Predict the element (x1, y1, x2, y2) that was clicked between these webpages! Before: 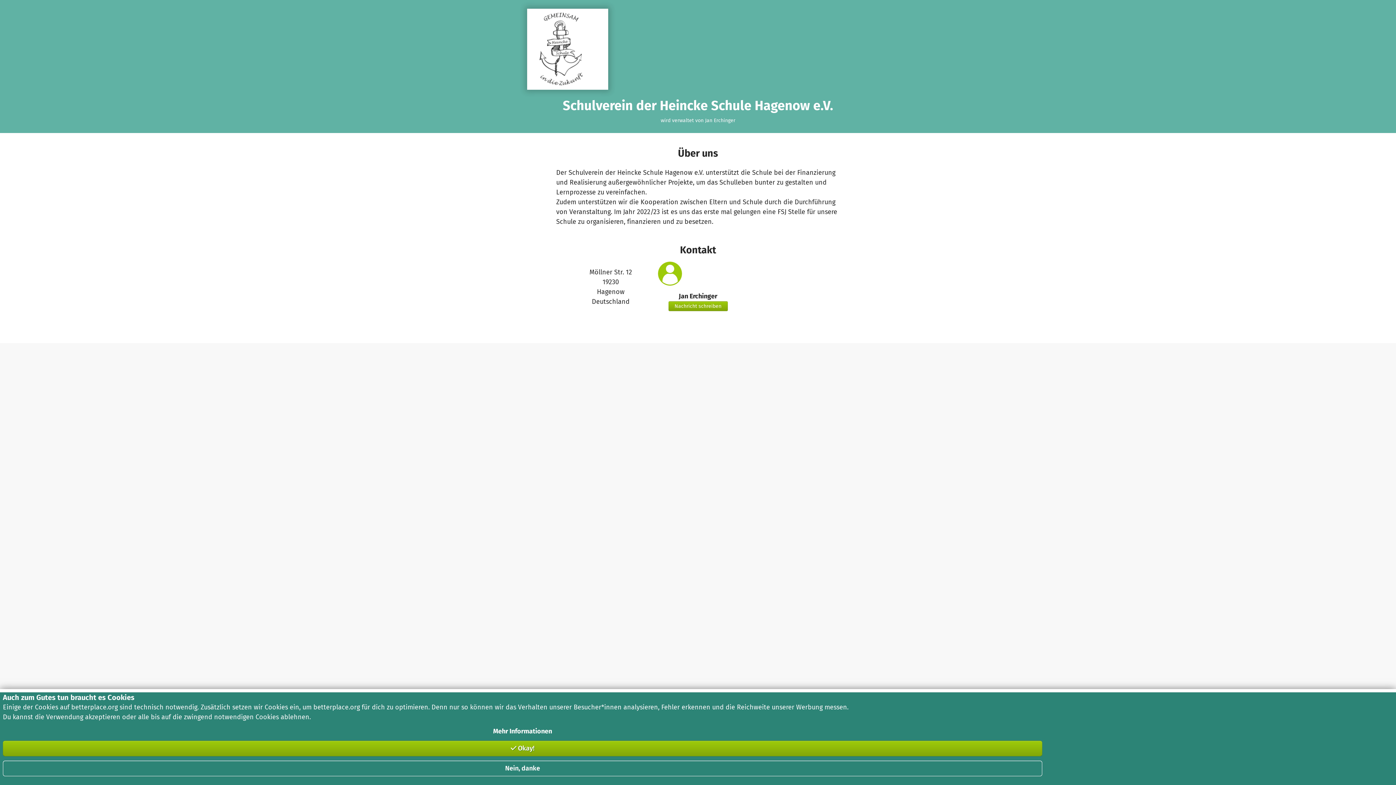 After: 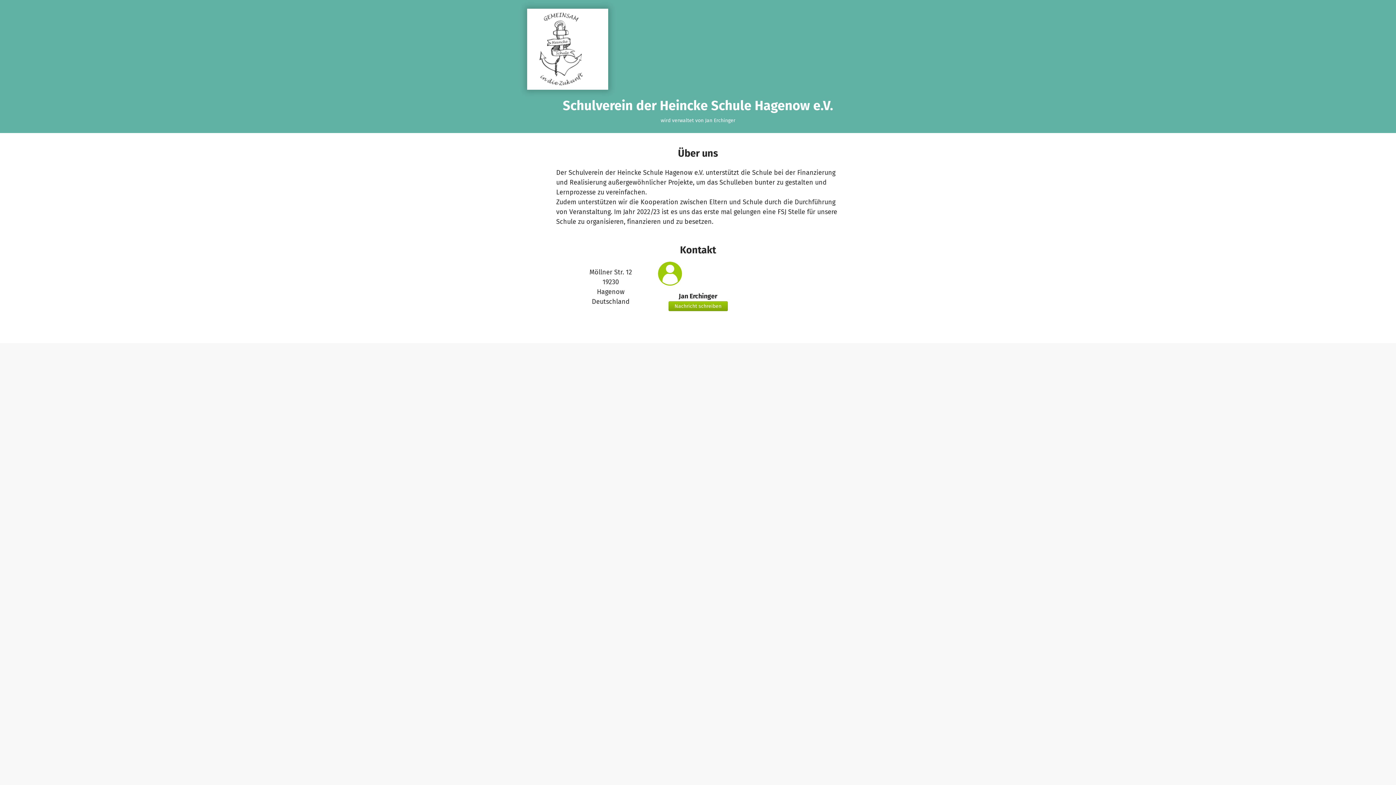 Action: bbox: (2, 761, 1042, 776) label: Nein, danke